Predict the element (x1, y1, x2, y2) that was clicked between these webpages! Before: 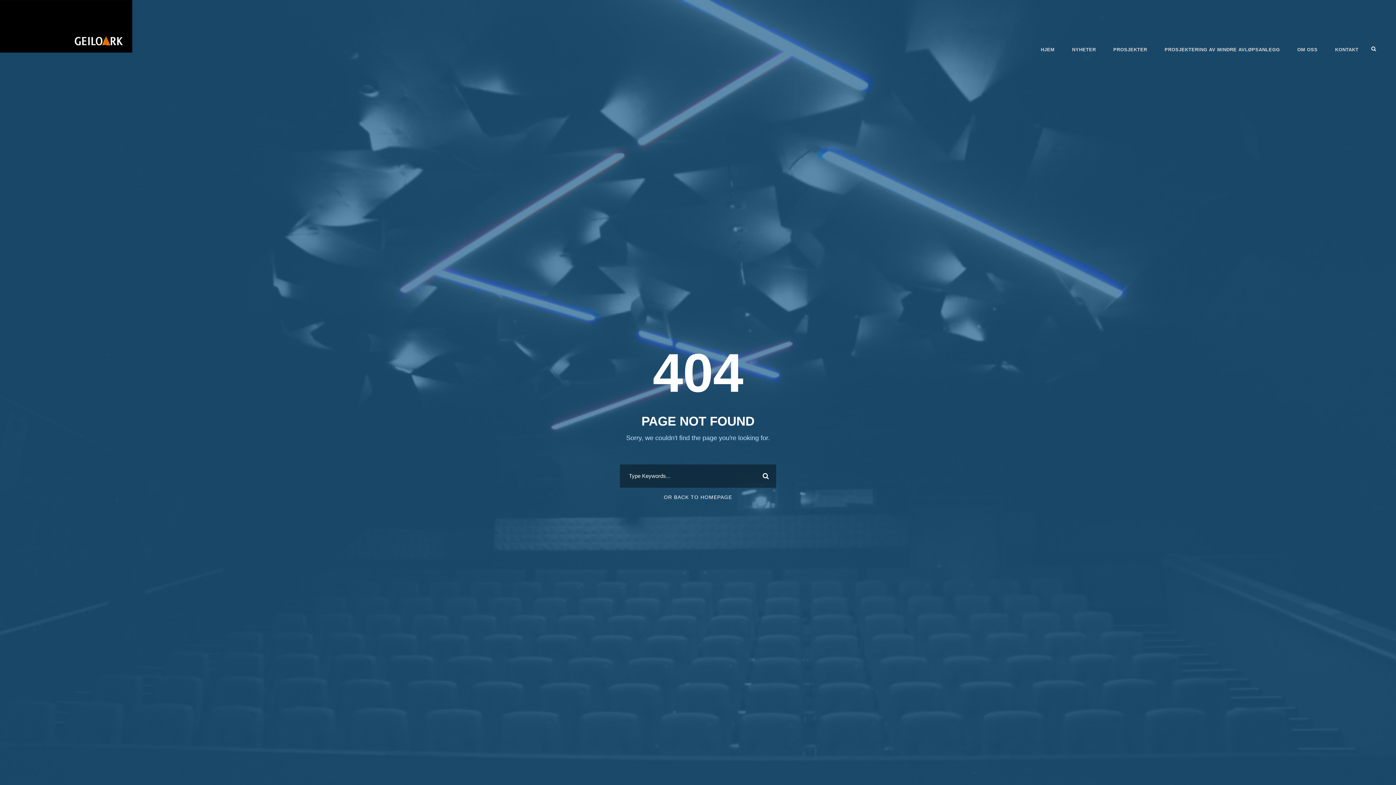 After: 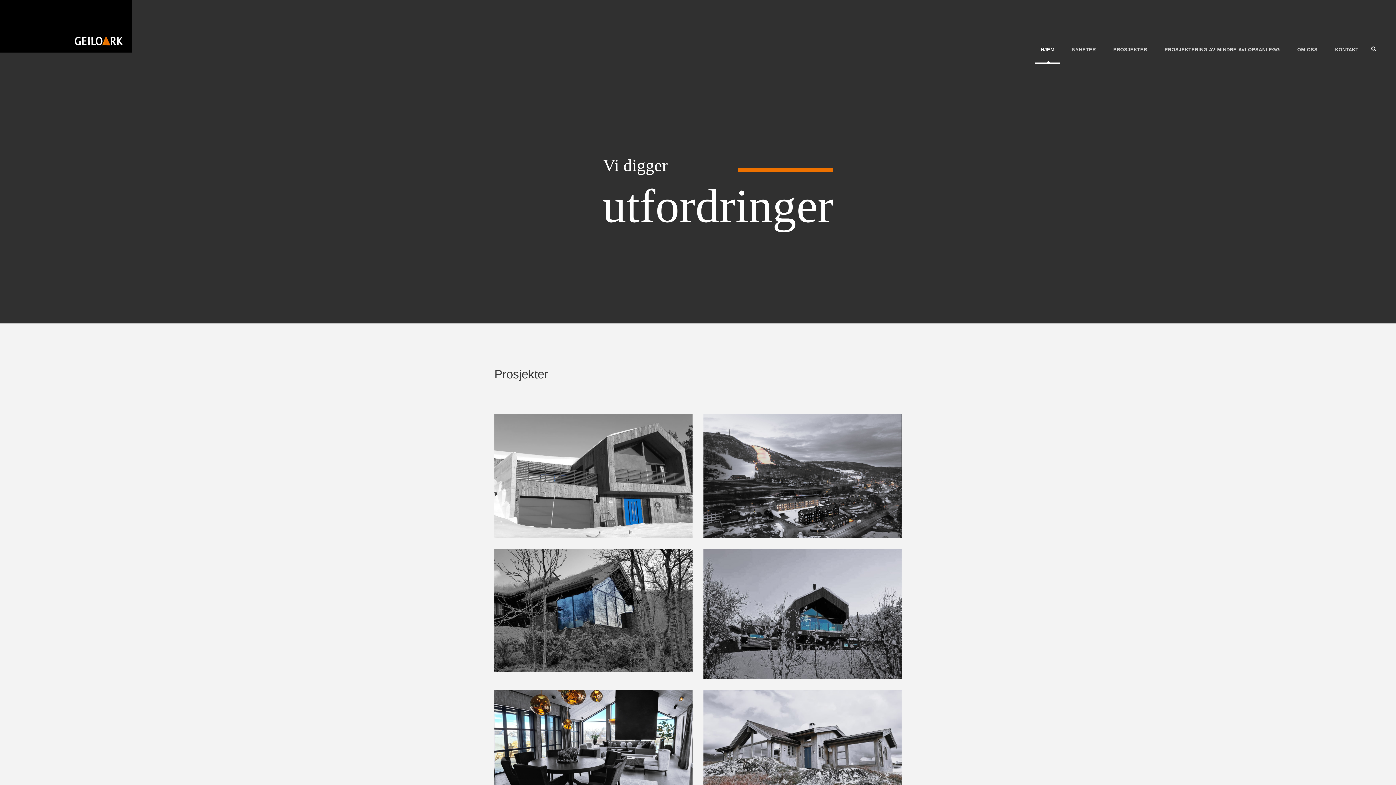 Action: bbox: (664, 494, 732, 500) label: OR BACK TO HOMEPAGE